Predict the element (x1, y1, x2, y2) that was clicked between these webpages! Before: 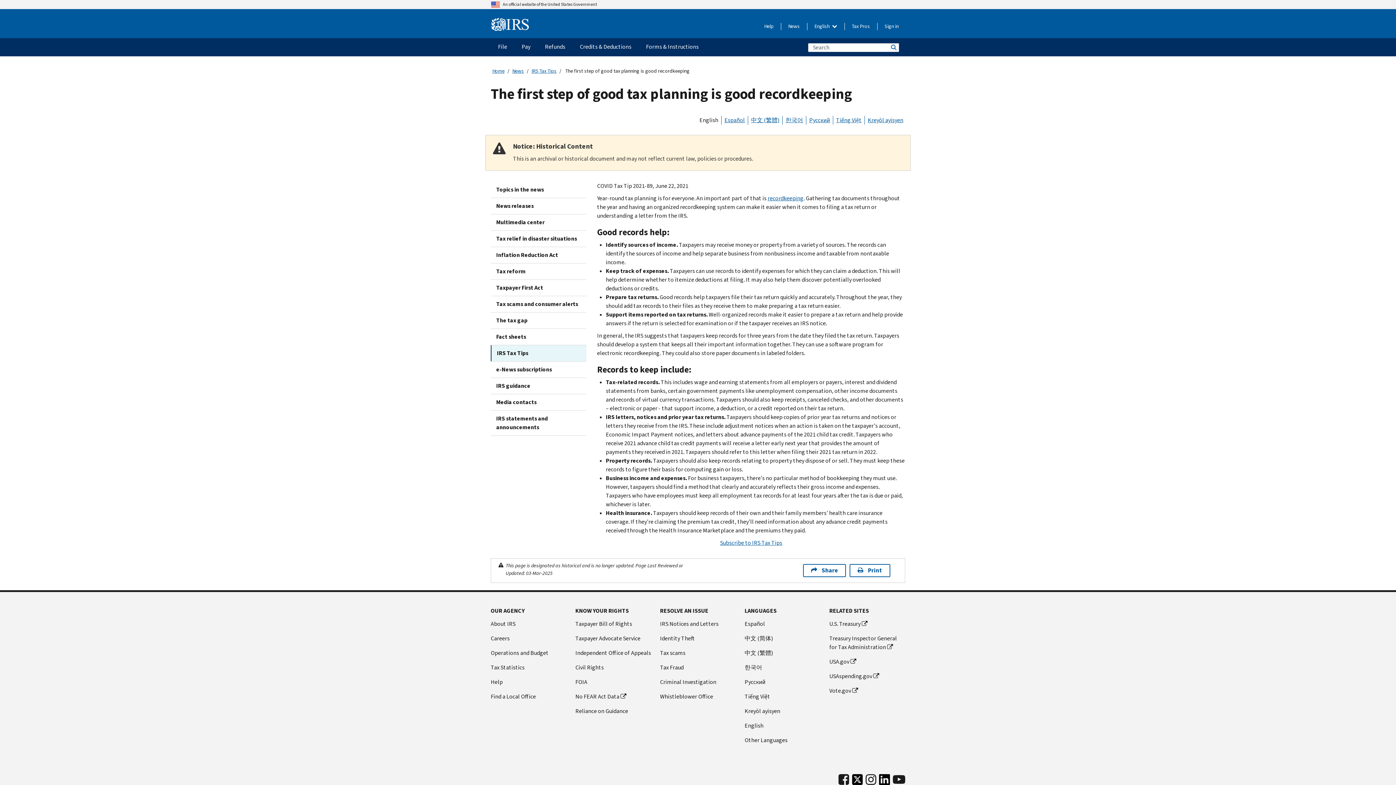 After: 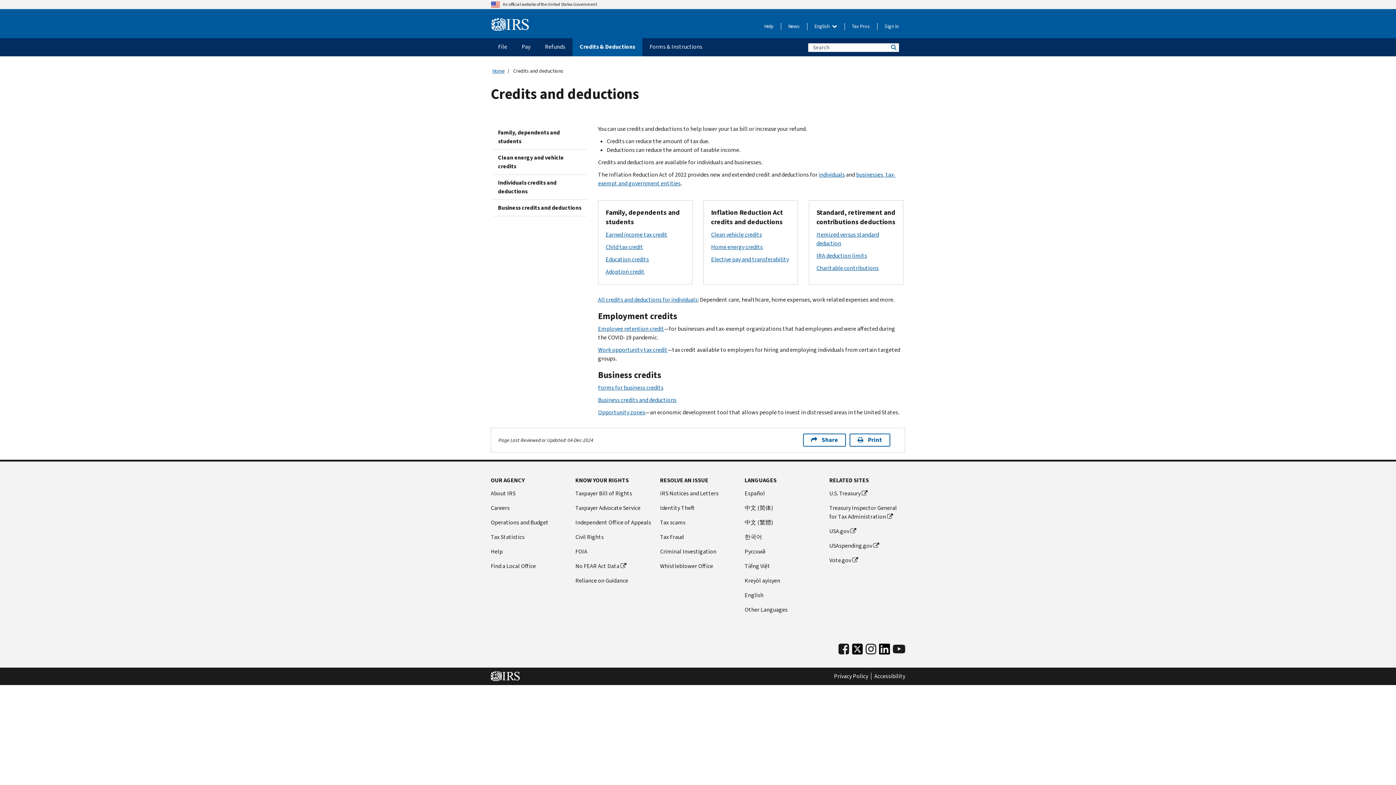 Action: label: Credits & Deductions menu has additional options. Use the spacebar to open the Credits & Deductions sub menu or enter to navigate to the Credits & Deductions page. bbox: (572, 38, 638, 56)